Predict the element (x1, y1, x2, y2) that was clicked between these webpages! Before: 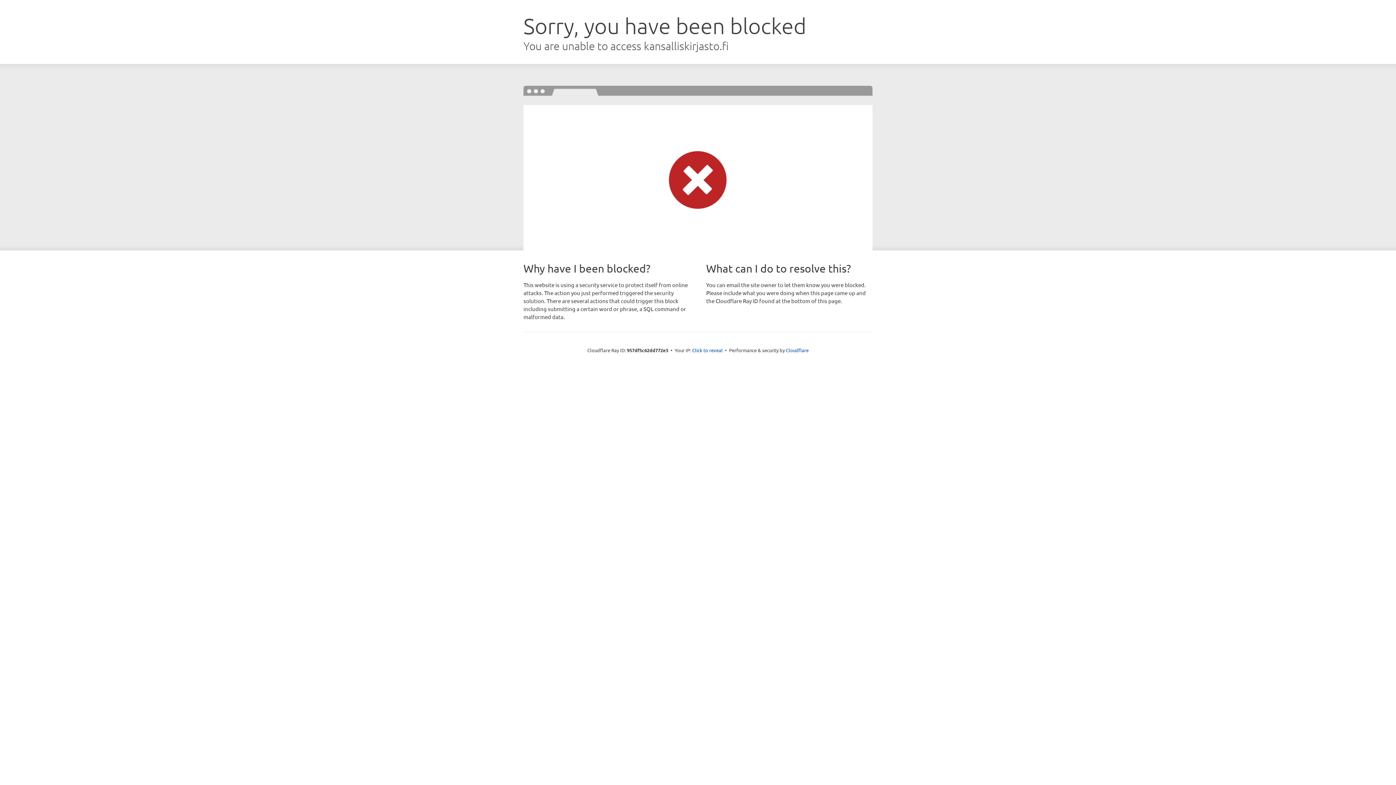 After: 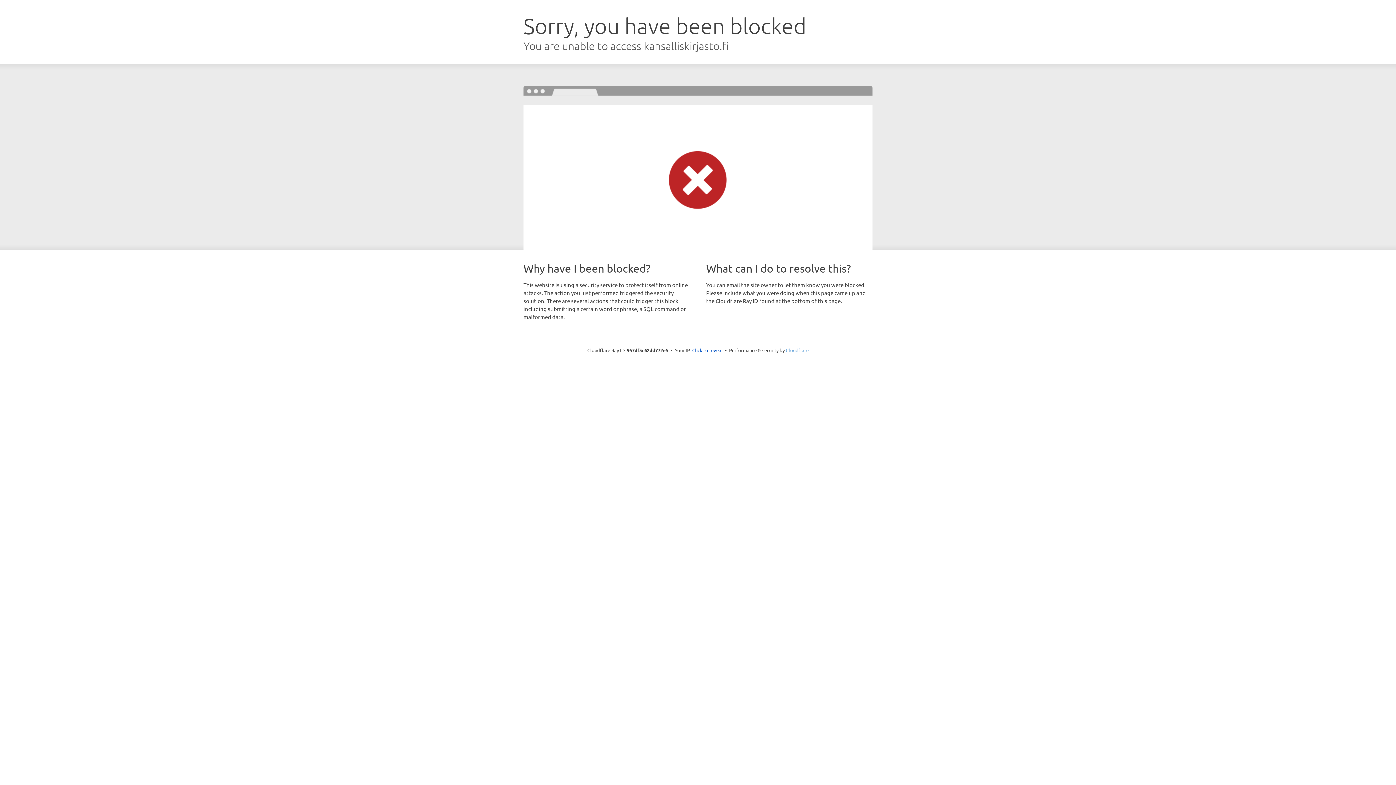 Action: bbox: (786, 347, 808, 353) label: Cloudflare